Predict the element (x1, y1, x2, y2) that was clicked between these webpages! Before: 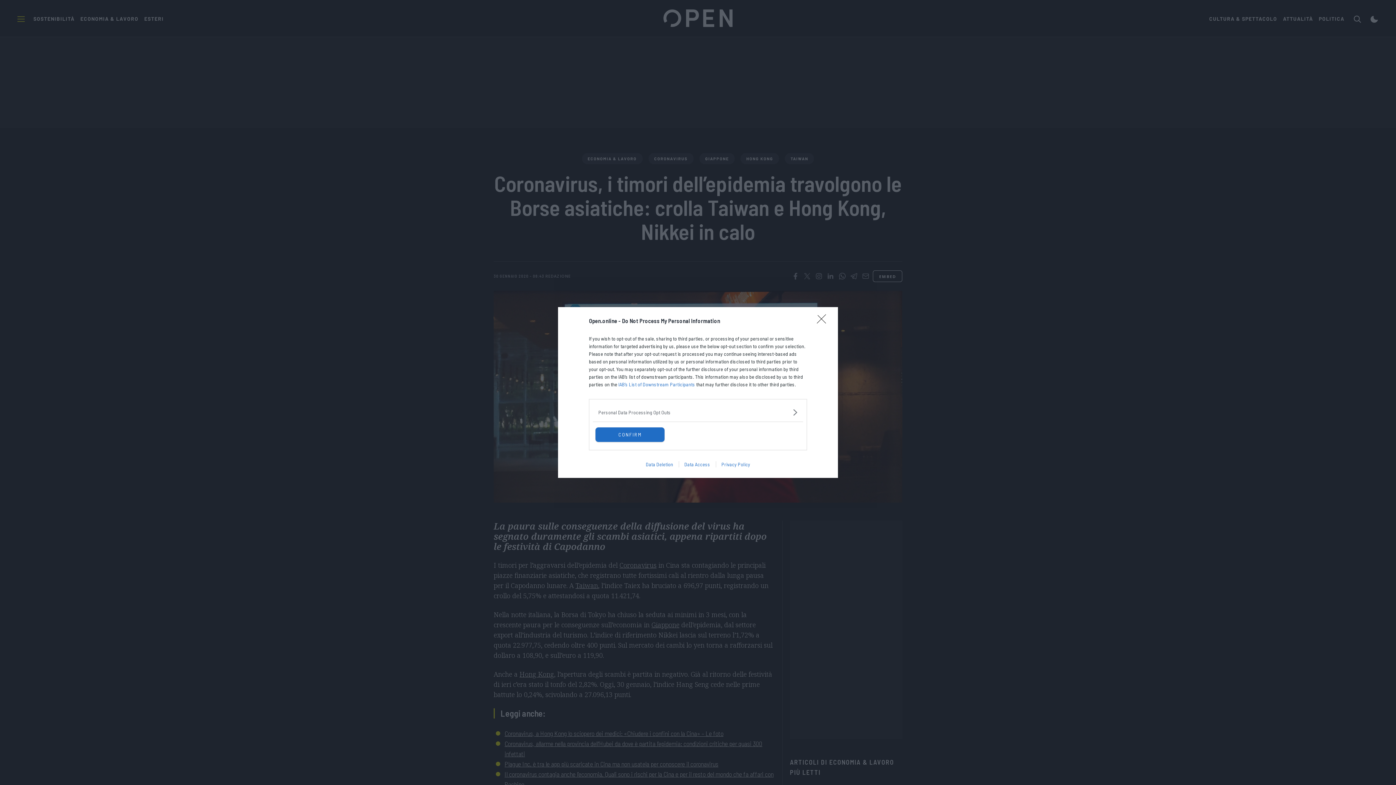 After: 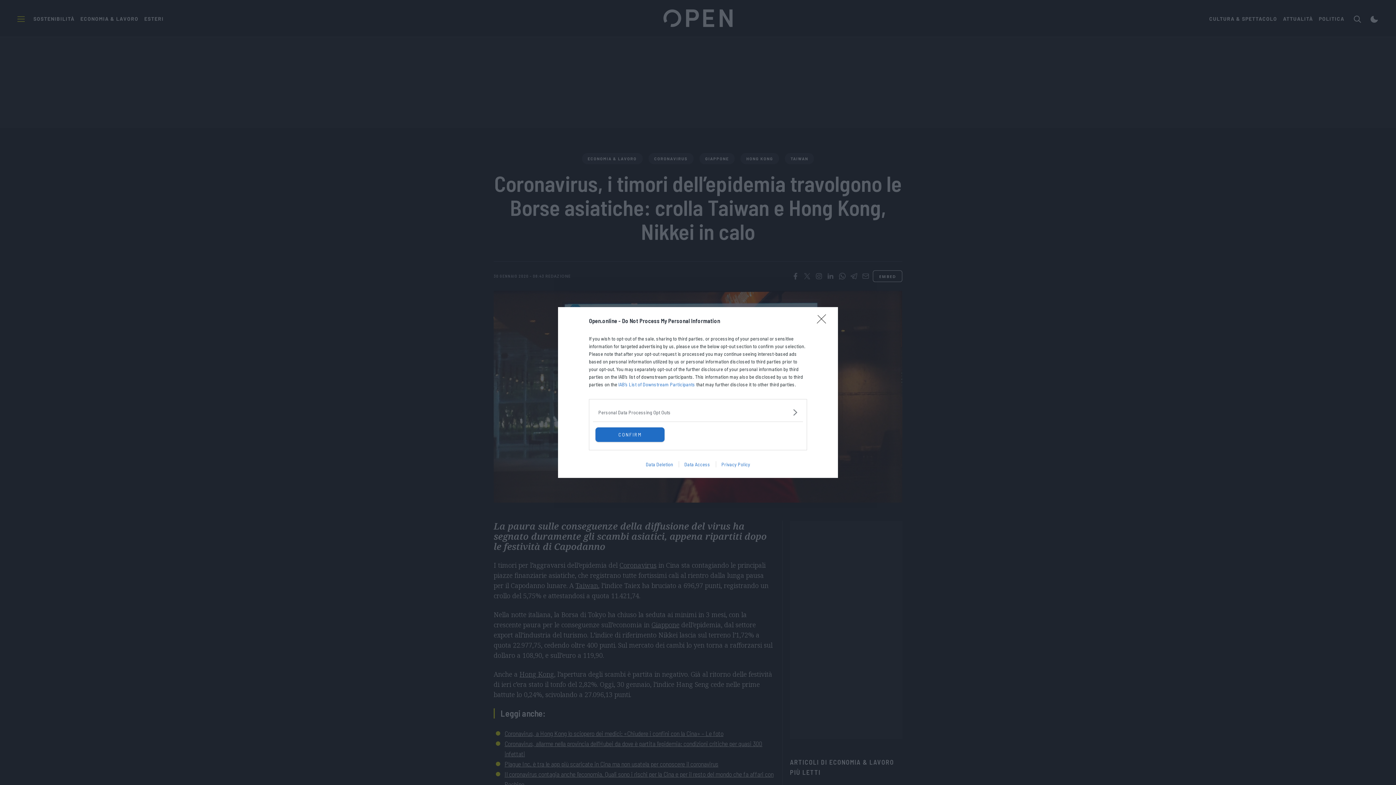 Action: label: IAB’s List of Downstream Participants bbox: (618, 381, 695, 387)